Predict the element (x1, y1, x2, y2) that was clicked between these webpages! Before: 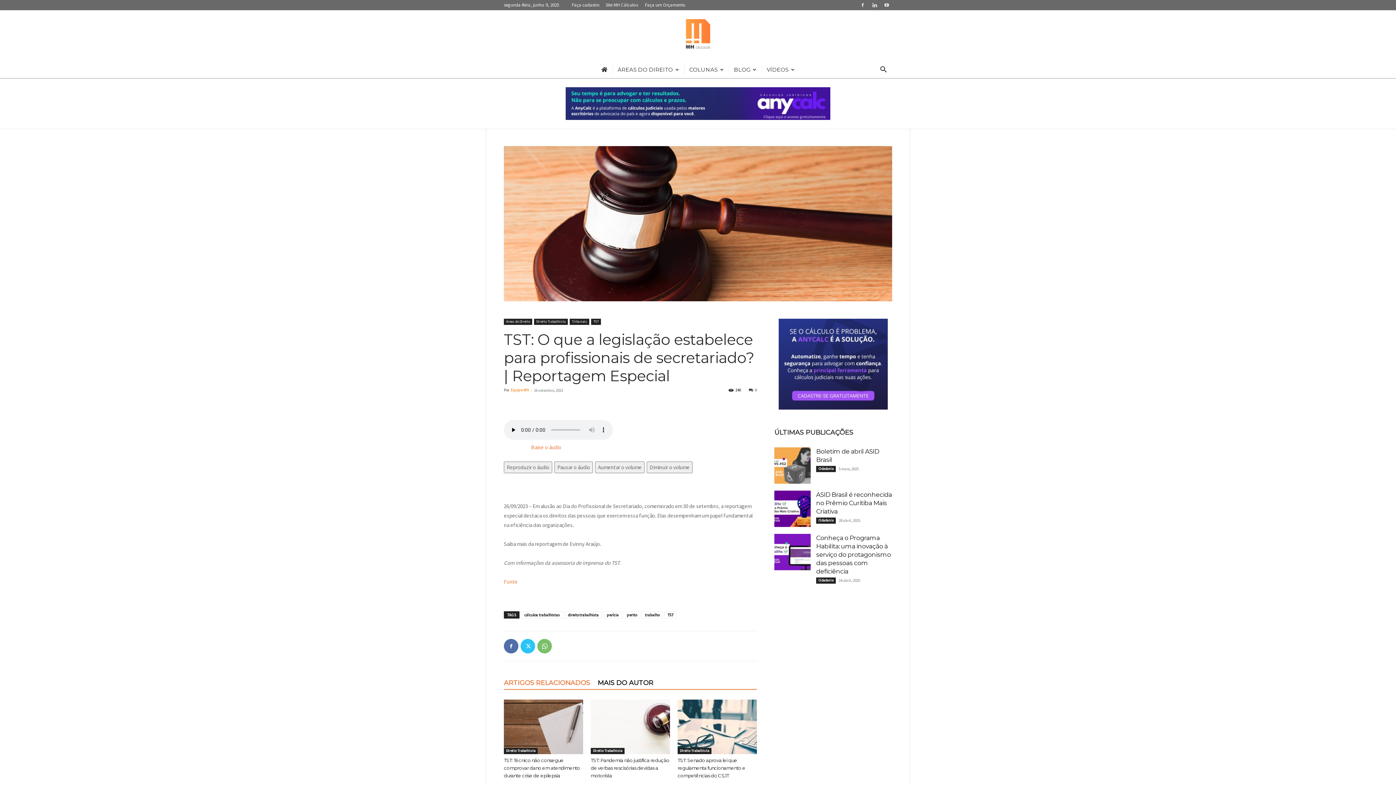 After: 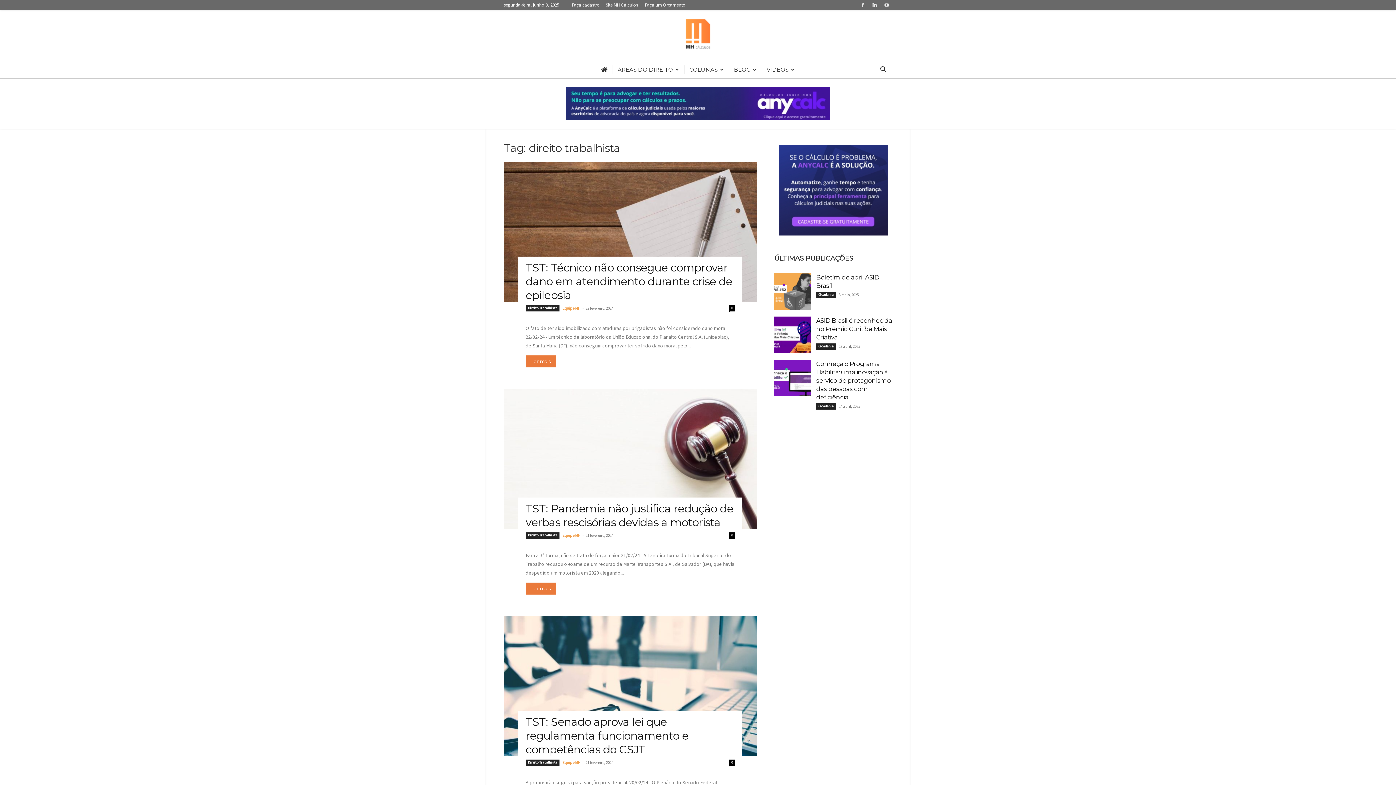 Action: label: direito trabalhista bbox: (564, 611, 602, 618)